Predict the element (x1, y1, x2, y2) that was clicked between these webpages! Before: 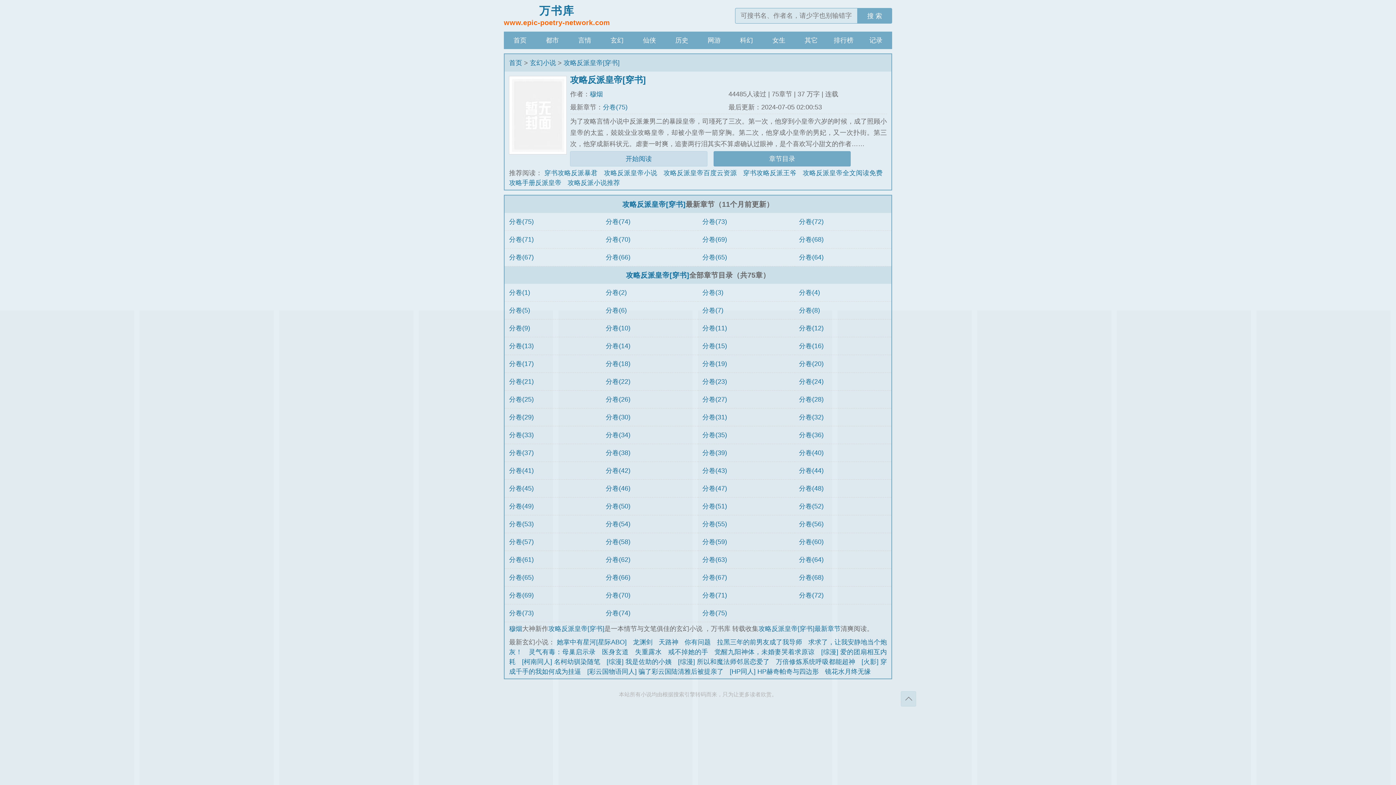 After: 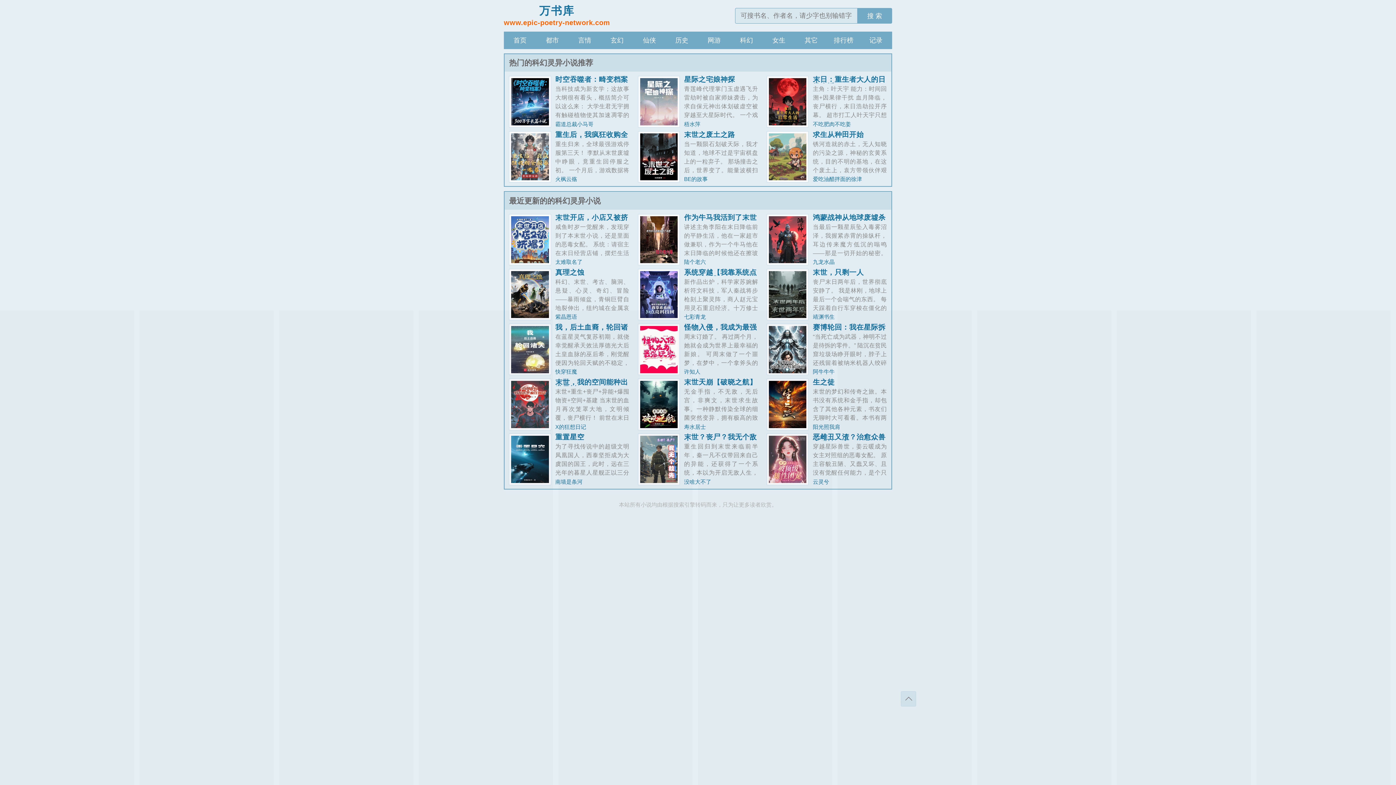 Action: label: 科幻 bbox: (730, 31, 762, 49)